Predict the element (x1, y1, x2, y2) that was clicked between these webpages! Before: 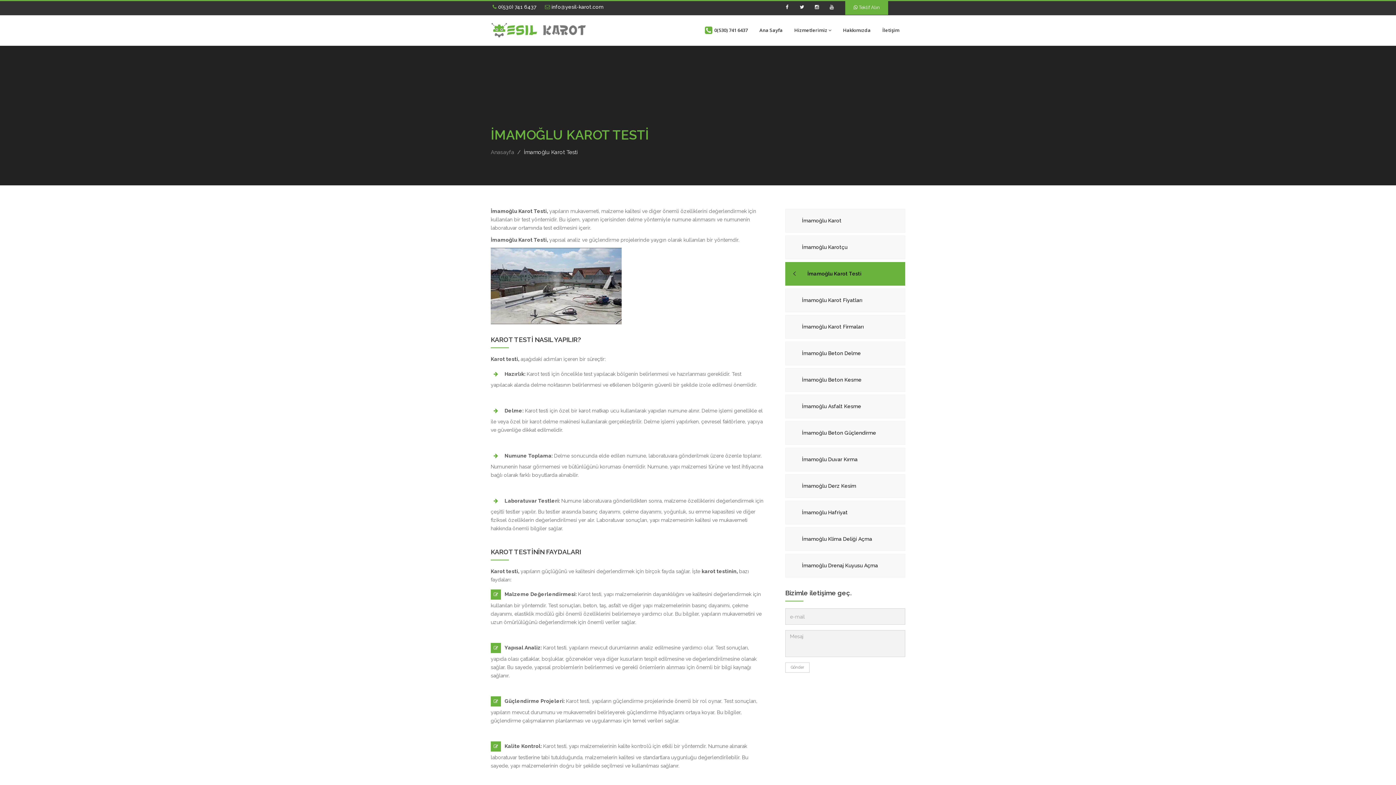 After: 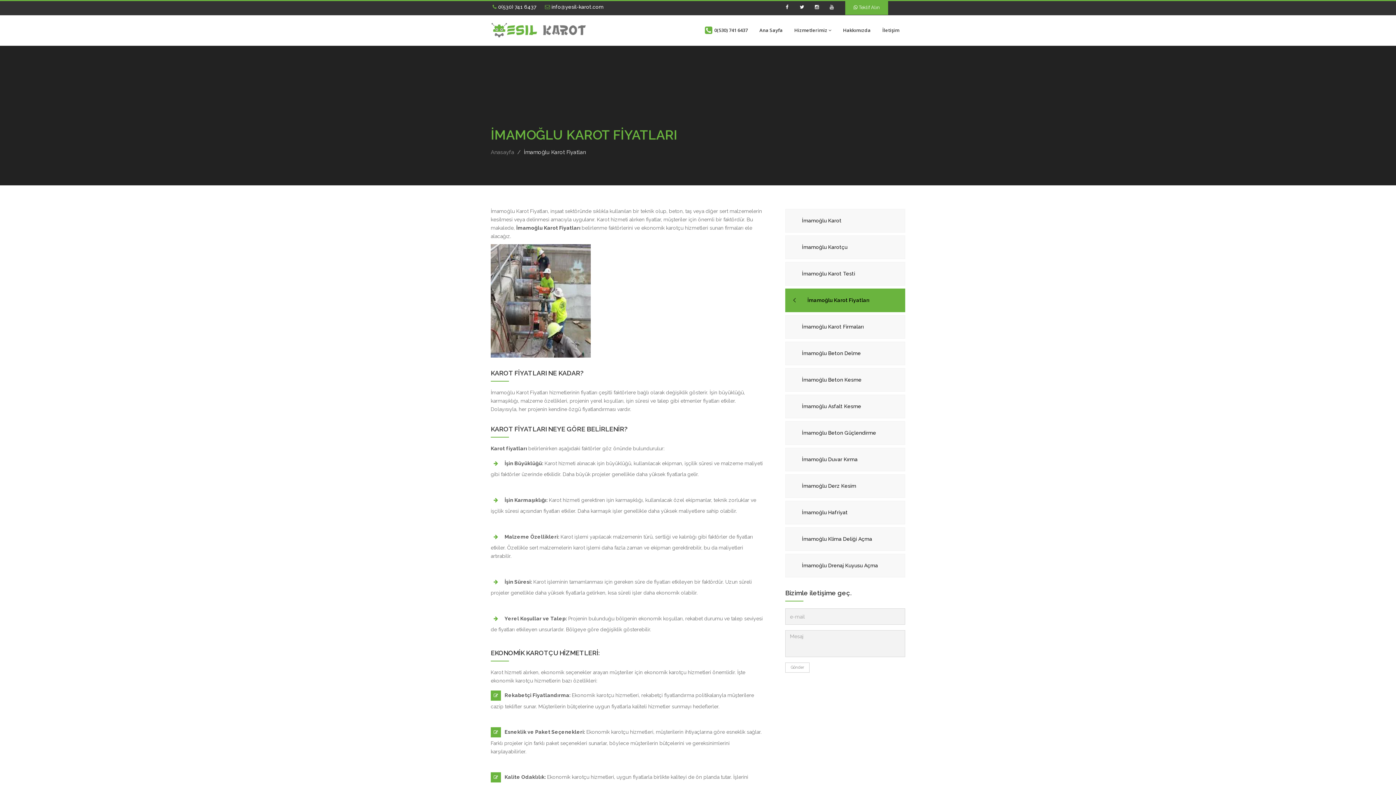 Action: label: İmamoğlu Karot Fiyatları bbox: (785, 288, 905, 312)